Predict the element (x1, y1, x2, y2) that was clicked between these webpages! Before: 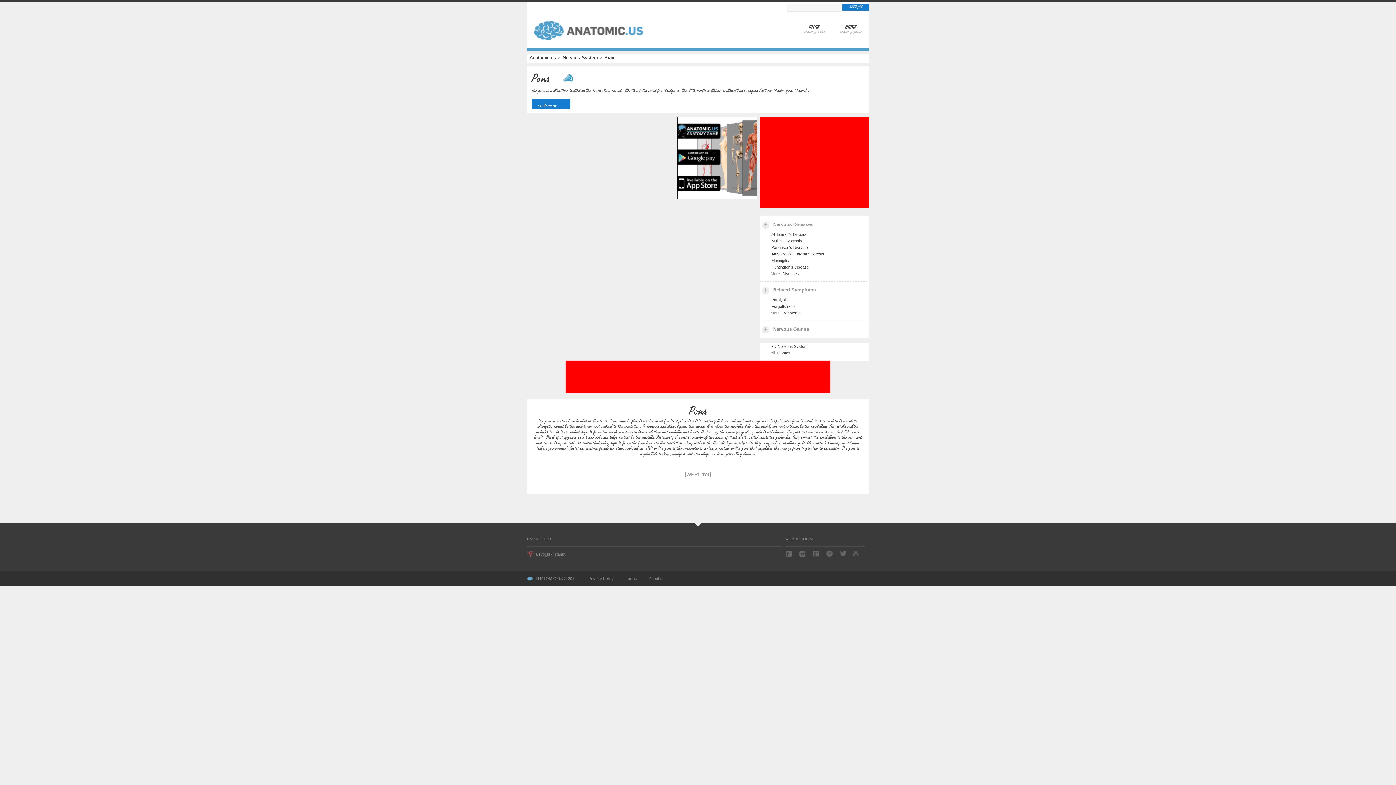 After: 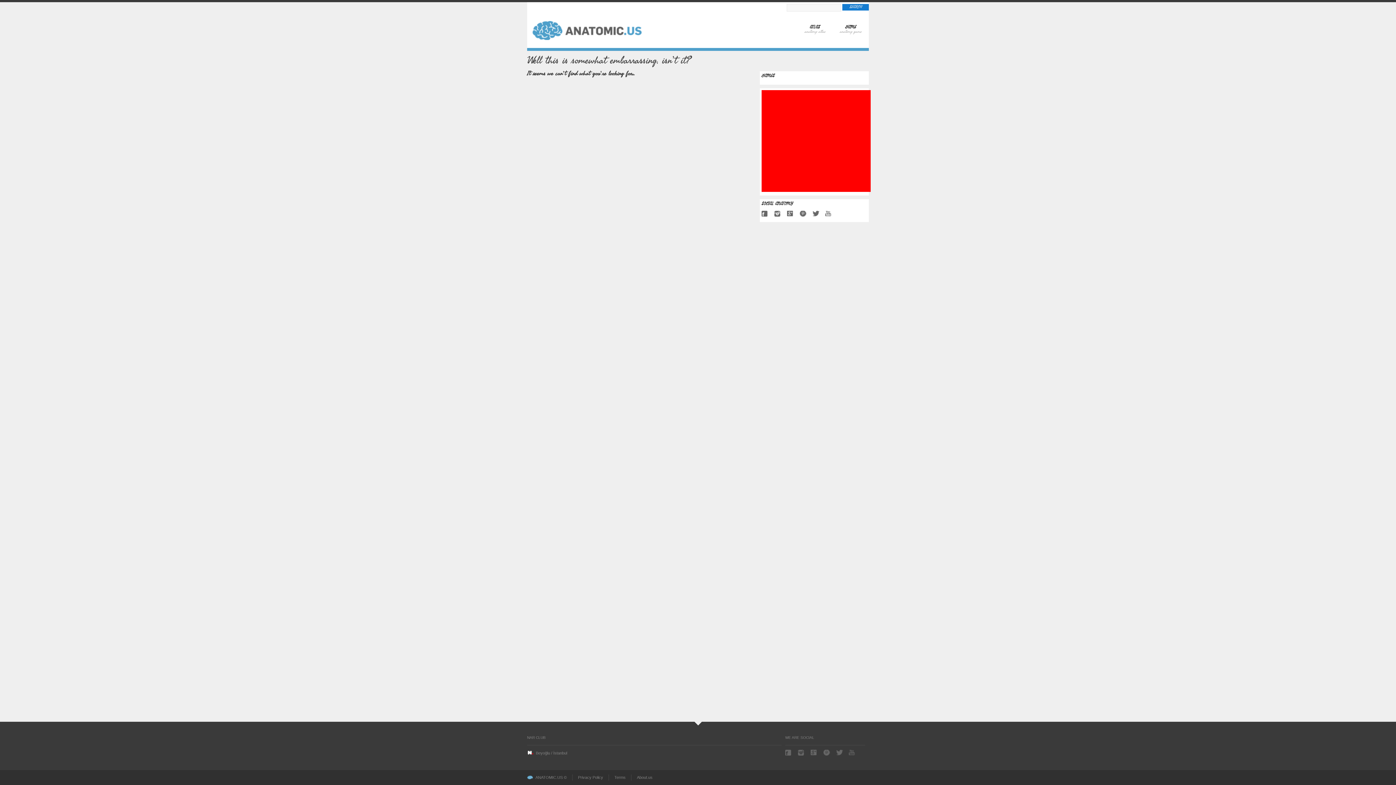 Action: bbox: (771, 237, 802, 243) label: Multiple Sclerosis